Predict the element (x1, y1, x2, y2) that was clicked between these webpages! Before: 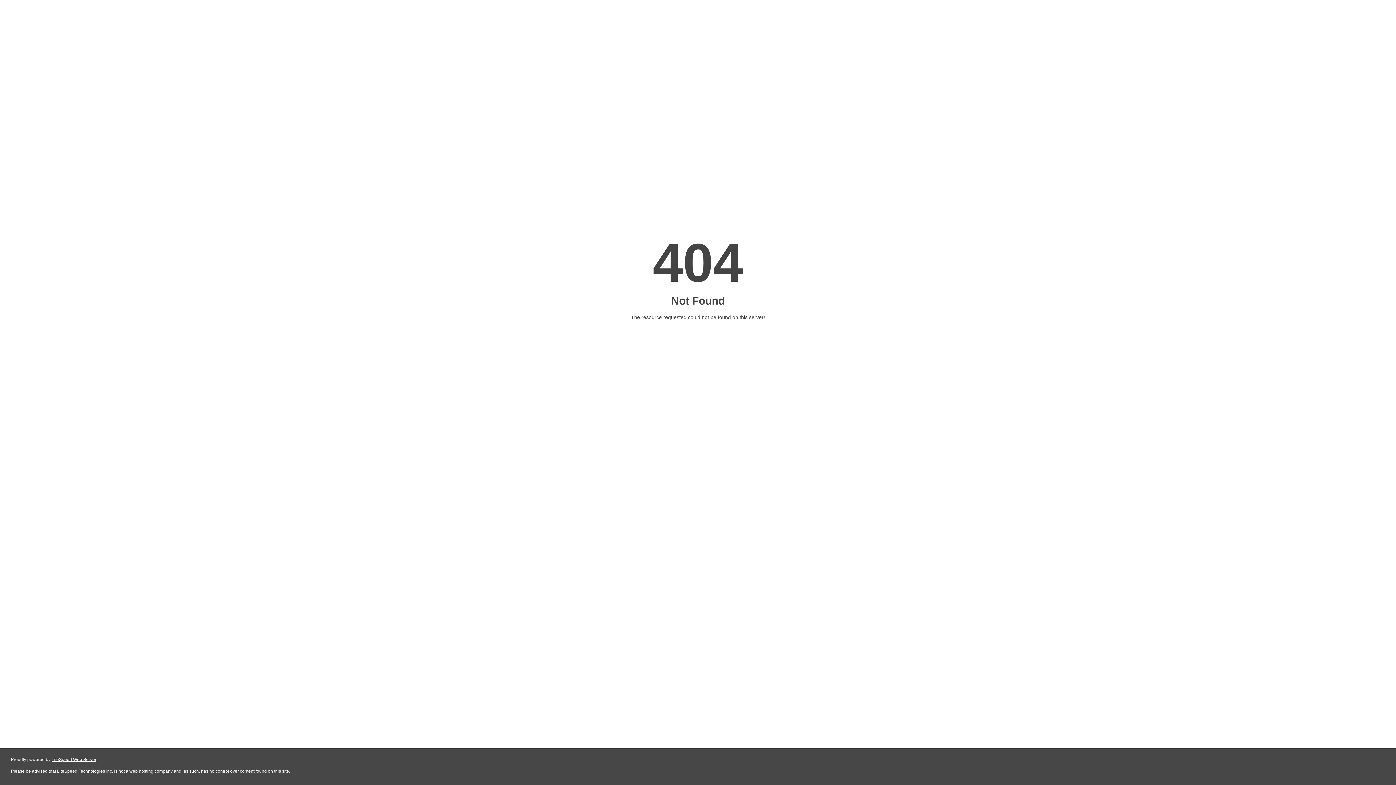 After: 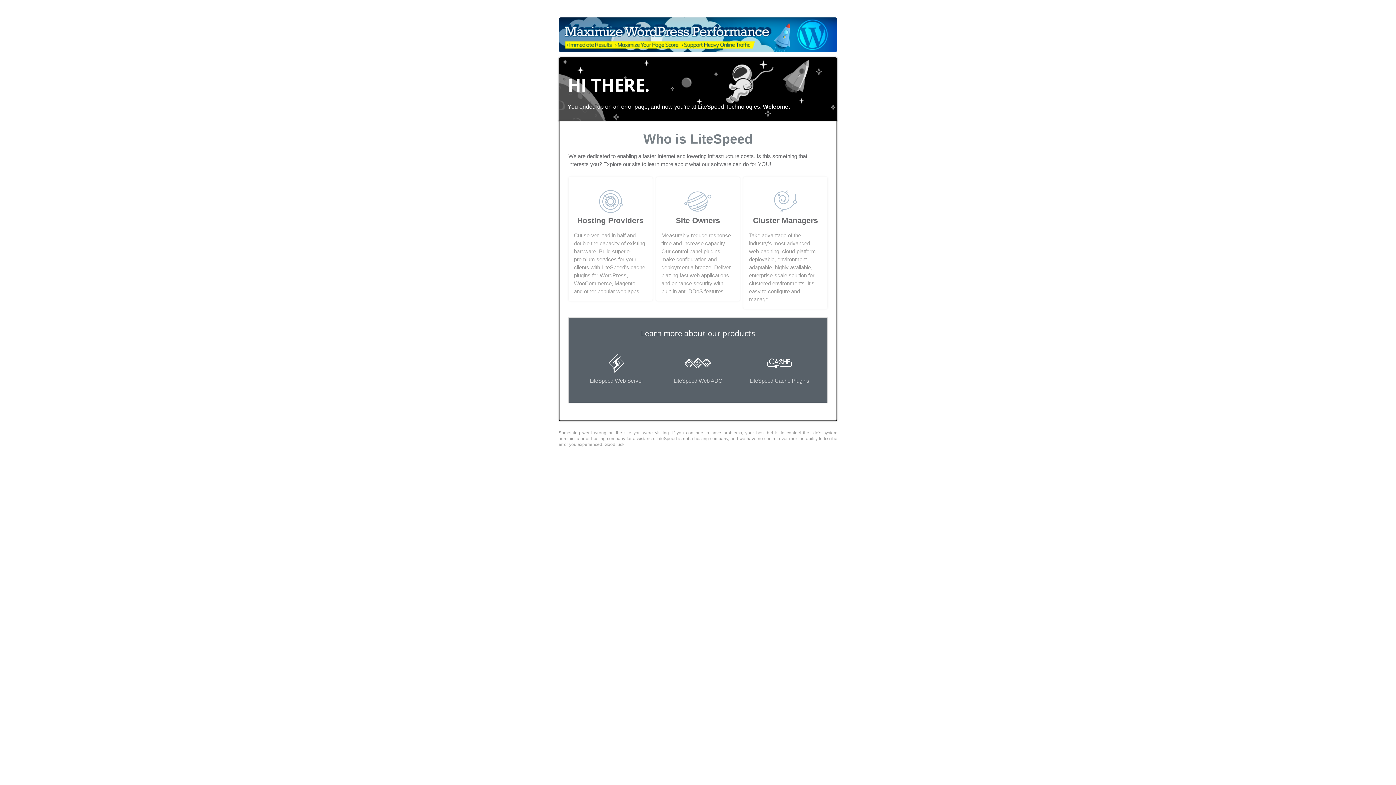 Action: bbox: (51, 757, 96, 762) label: LiteSpeed Web Server